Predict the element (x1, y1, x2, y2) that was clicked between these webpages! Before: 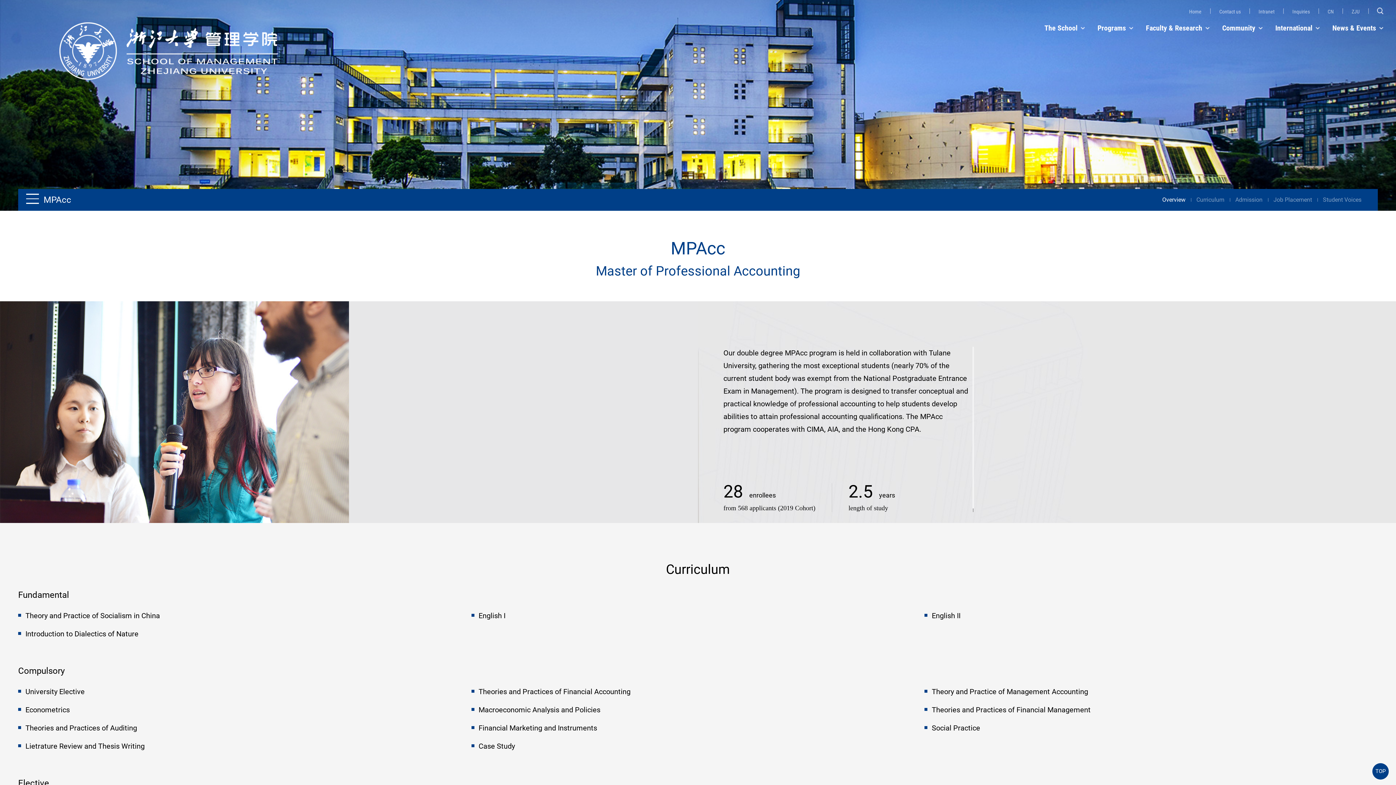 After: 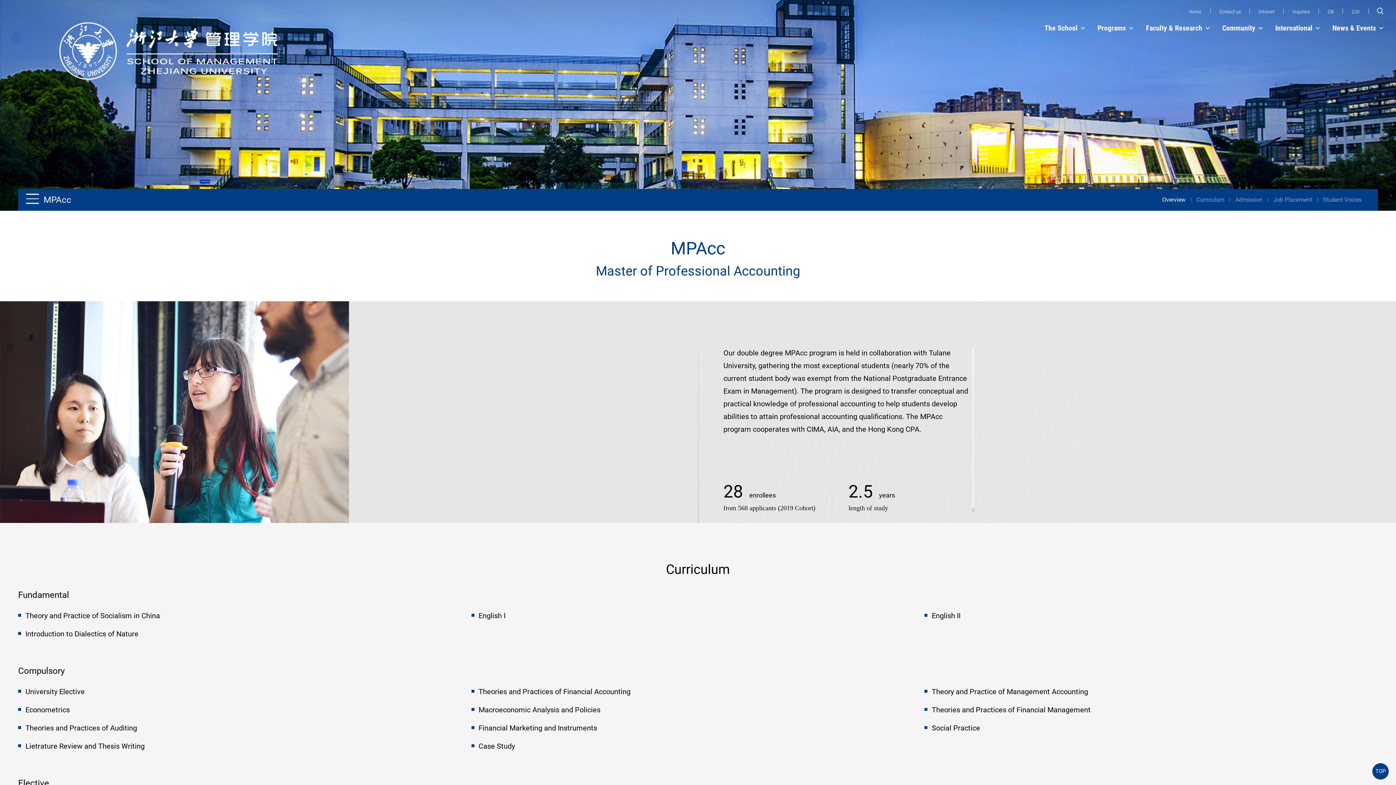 Action: bbox: (924, 701, 1378, 719) label: Theories and Practices of Financial Management